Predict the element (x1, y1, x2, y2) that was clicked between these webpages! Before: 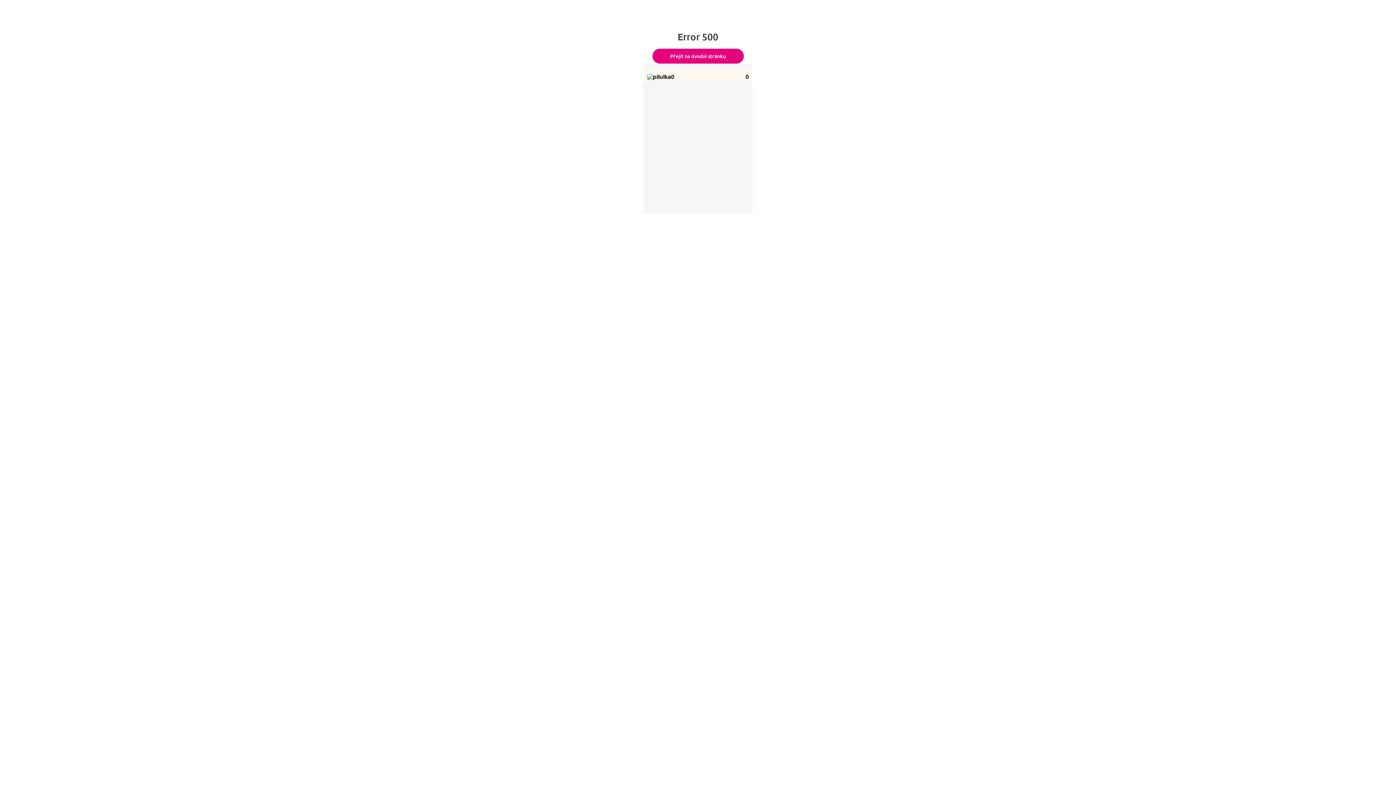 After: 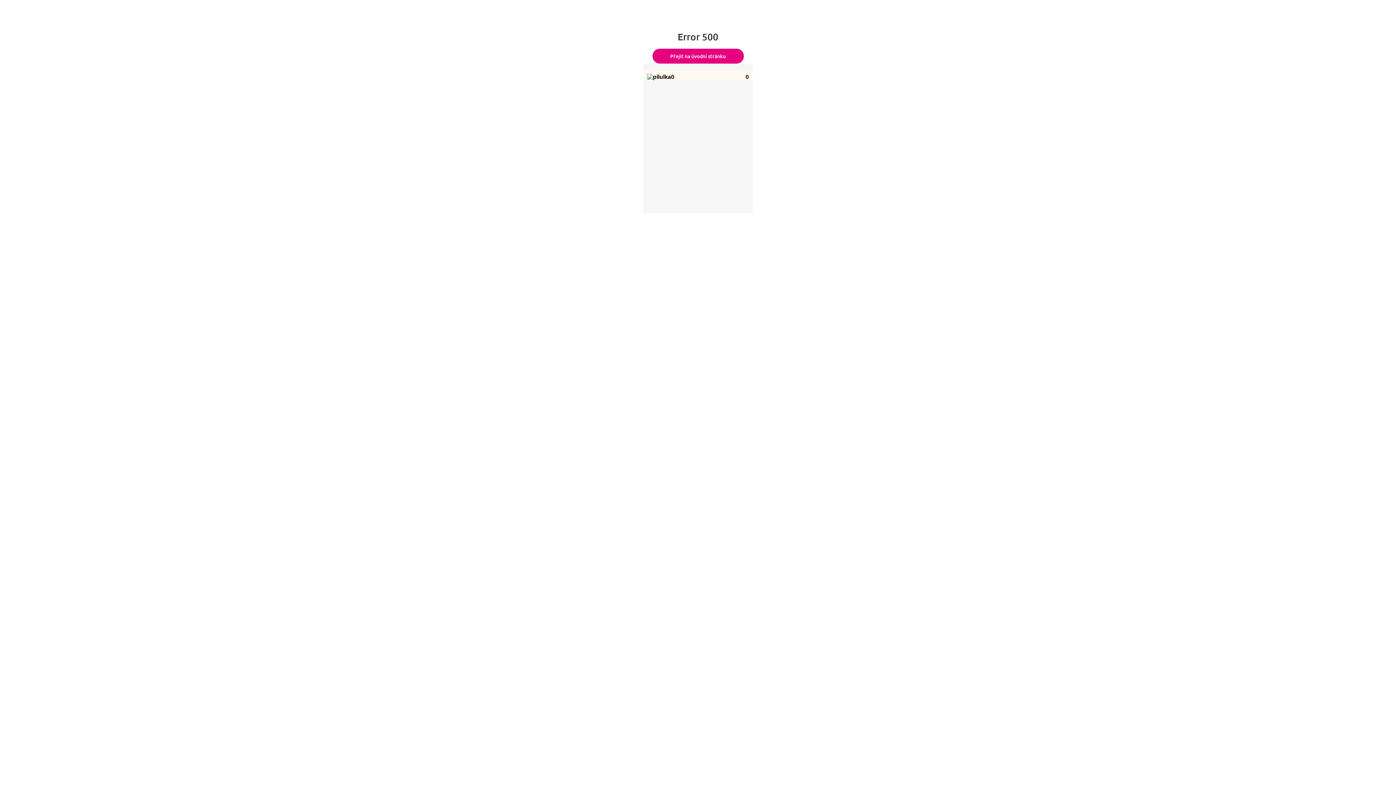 Action: bbox: (652, 48, 743, 63) label: Přejít na úvodní stránku